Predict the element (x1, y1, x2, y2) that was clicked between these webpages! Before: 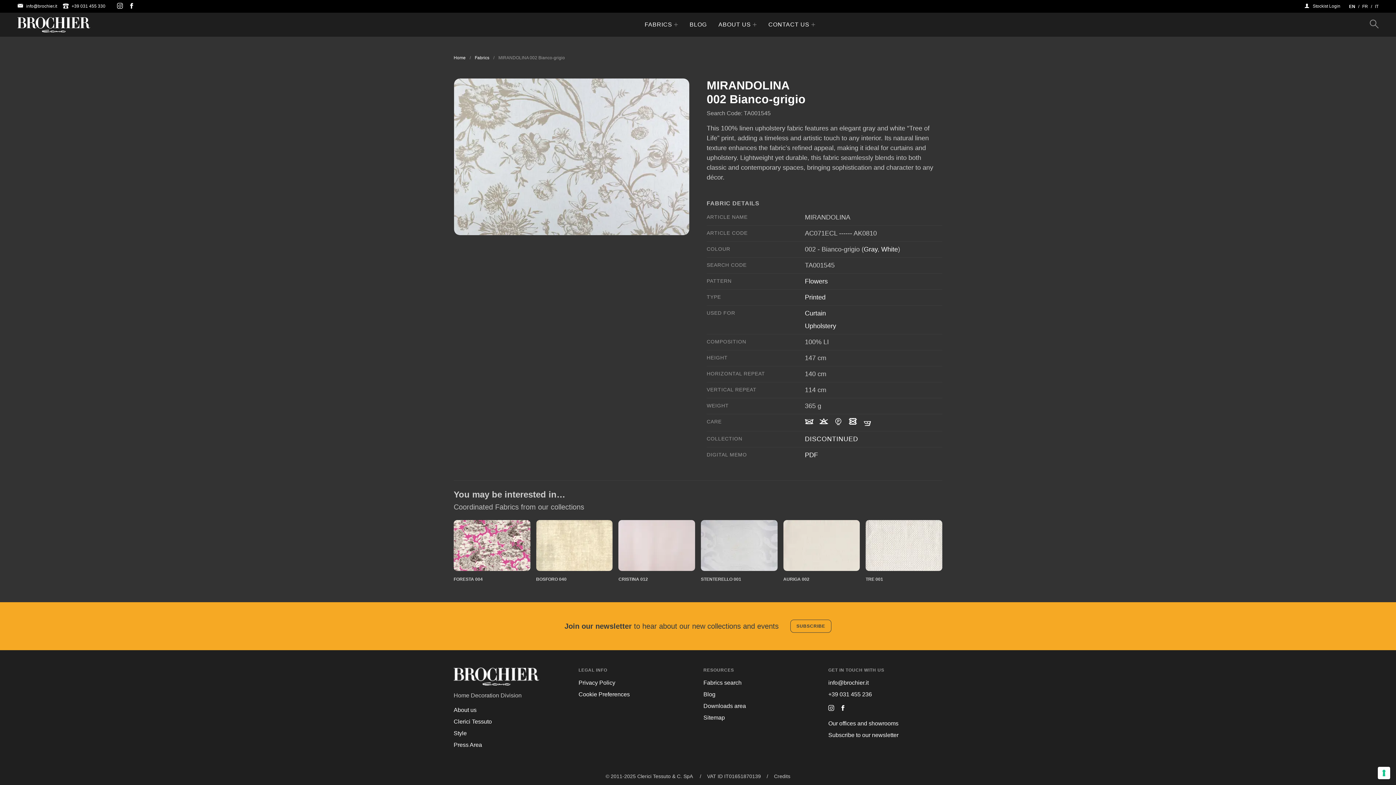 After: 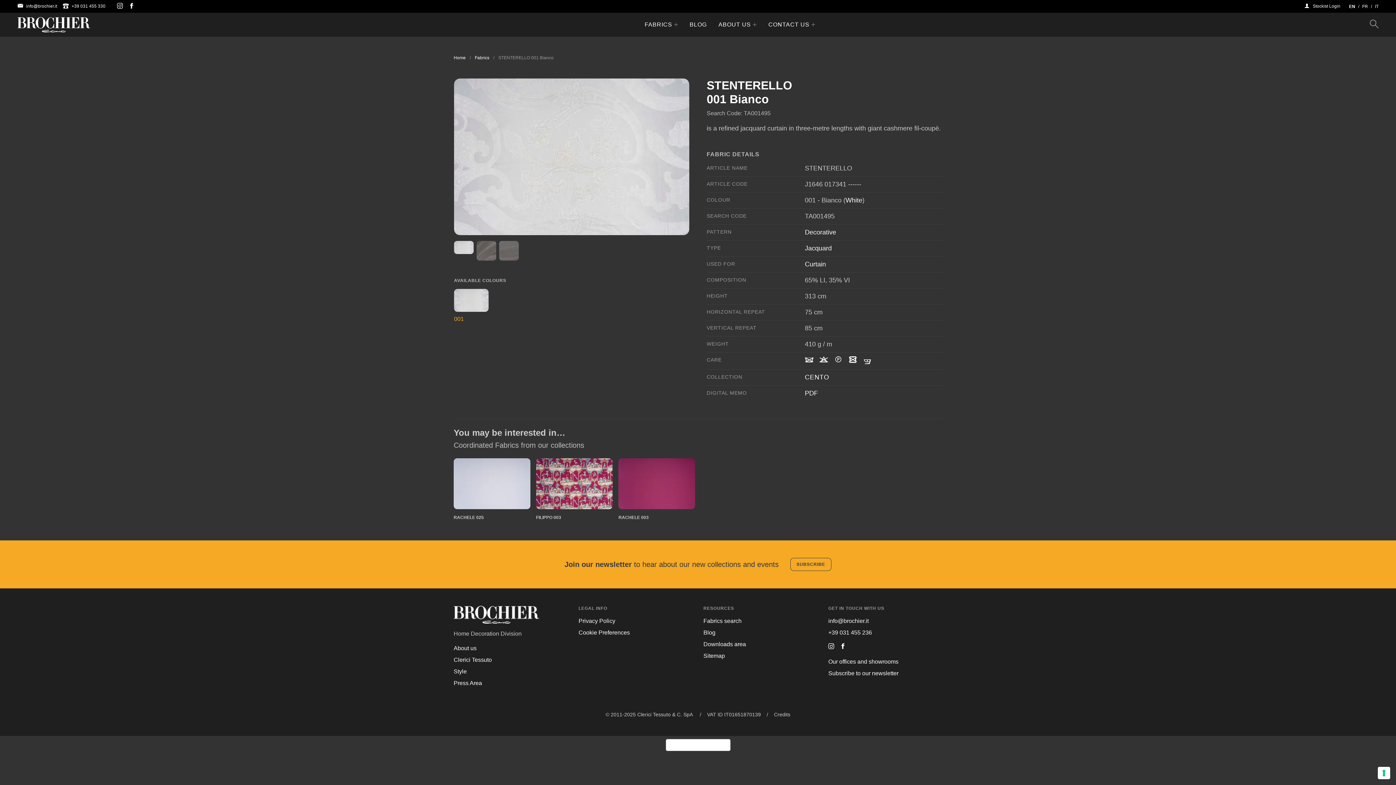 Action: bbox: (701, 520, 777, 582) label: STENTERELLO 001